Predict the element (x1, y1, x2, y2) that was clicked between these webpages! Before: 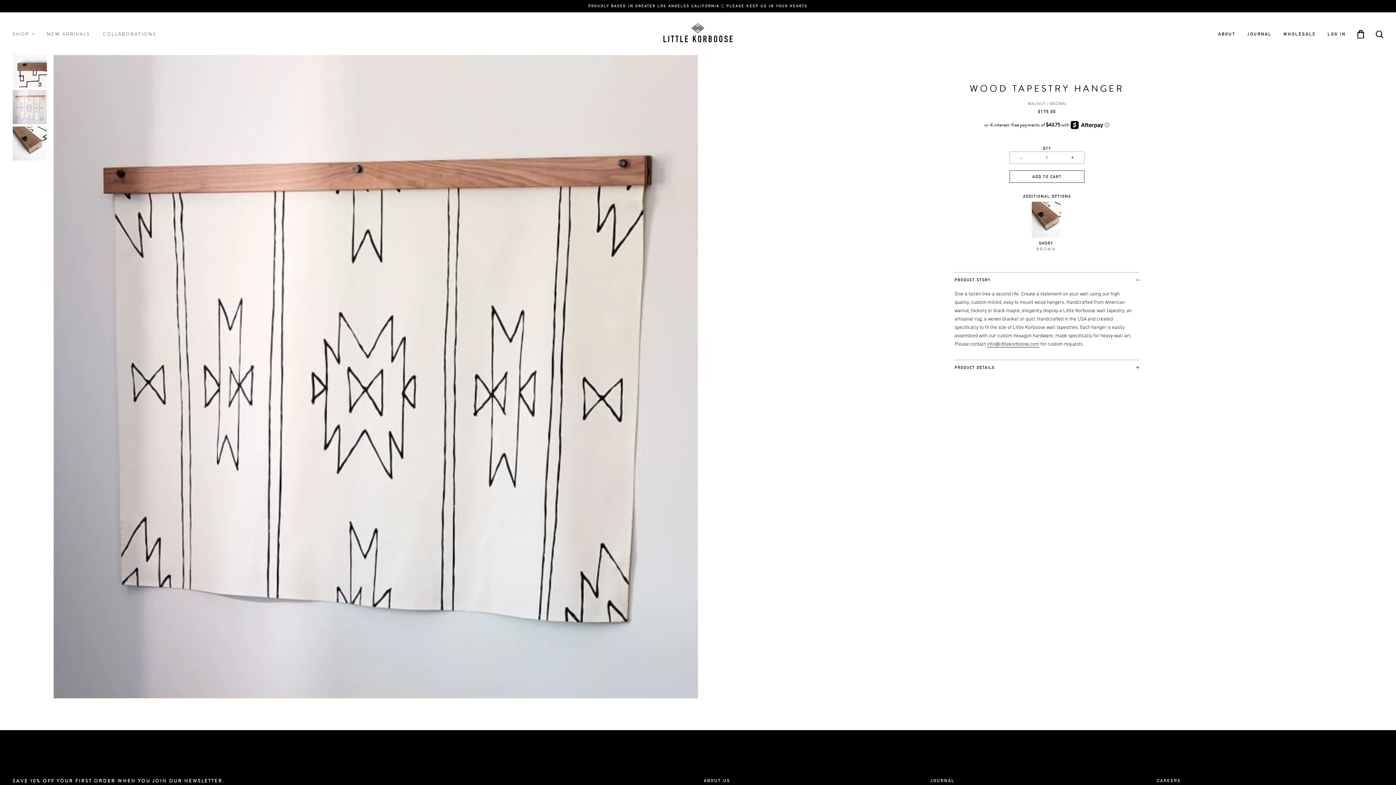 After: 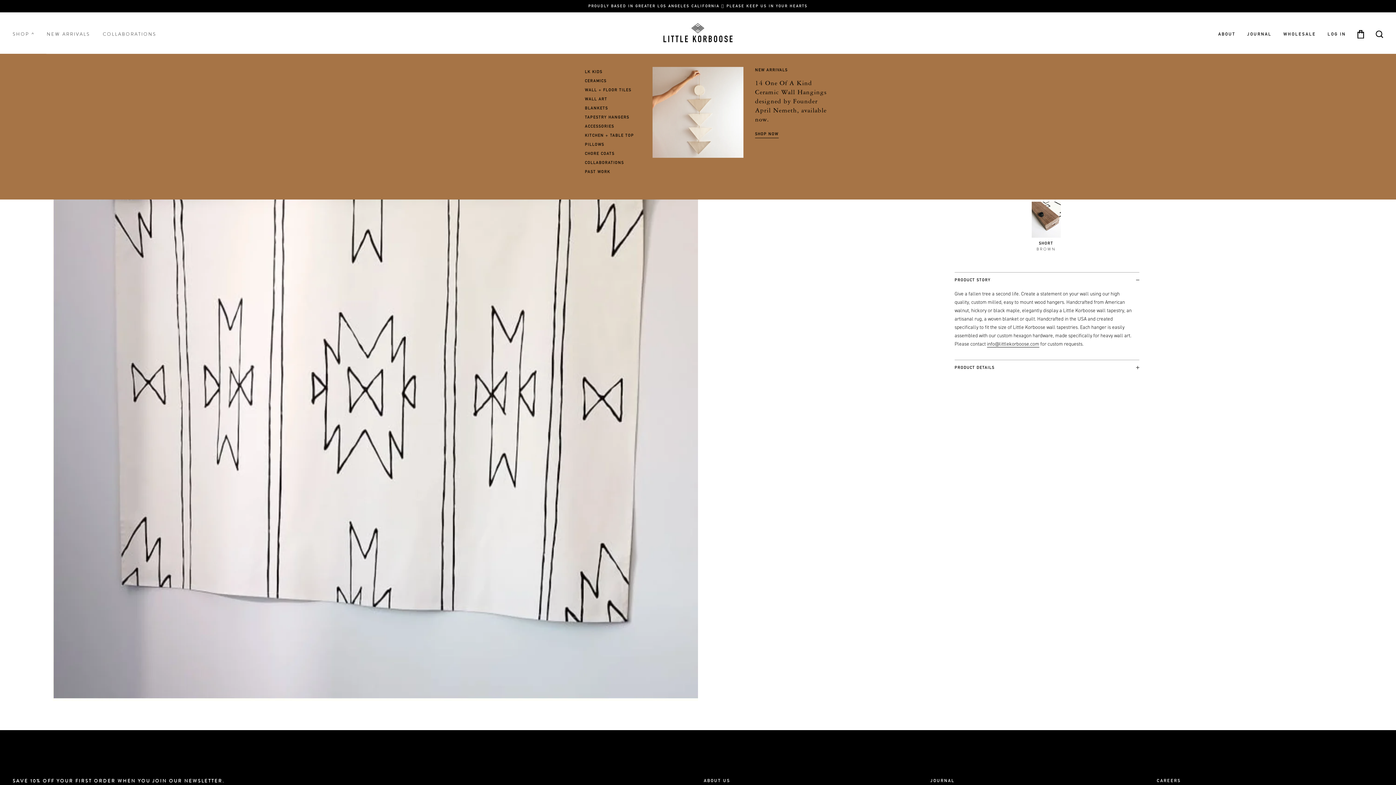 Action: bbox: (6, 23, 39, 44) label: SHOP 